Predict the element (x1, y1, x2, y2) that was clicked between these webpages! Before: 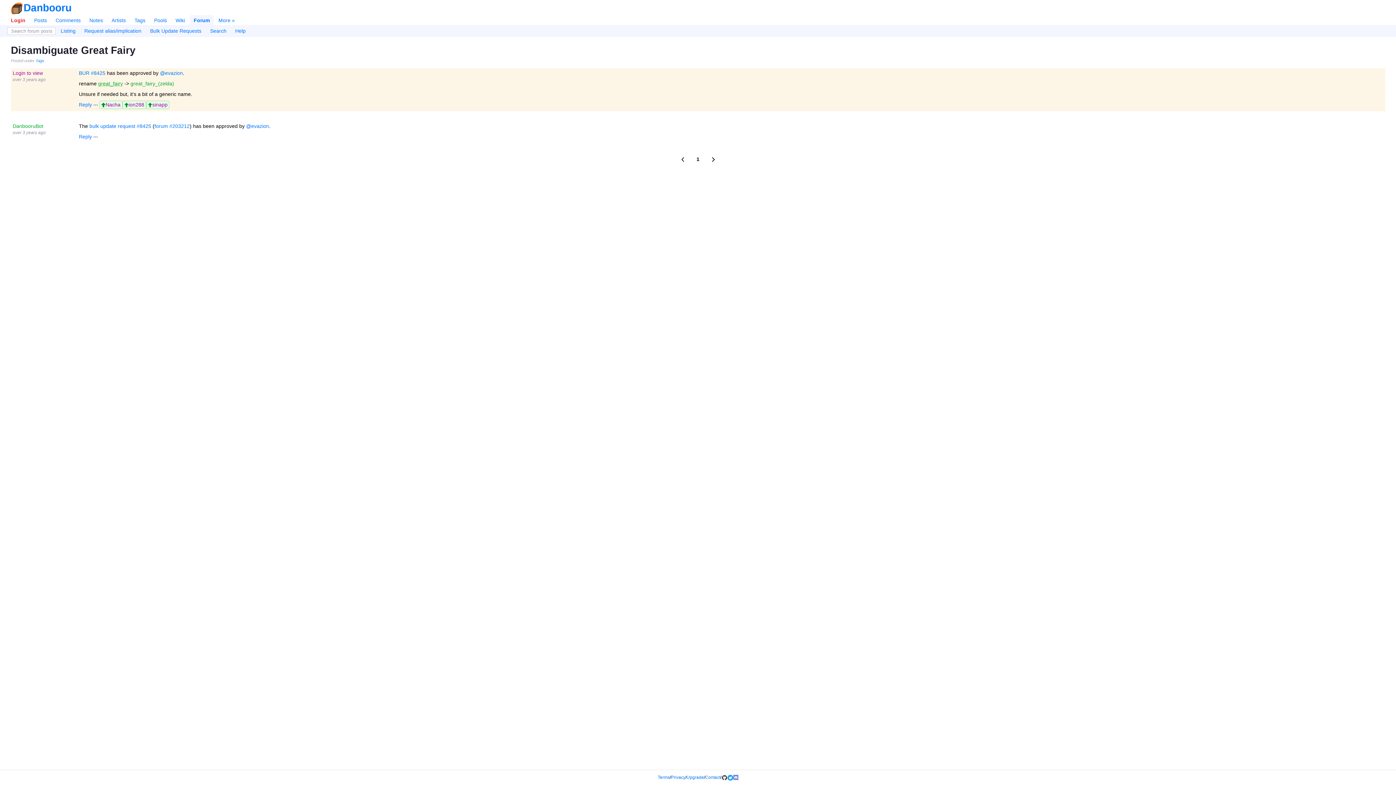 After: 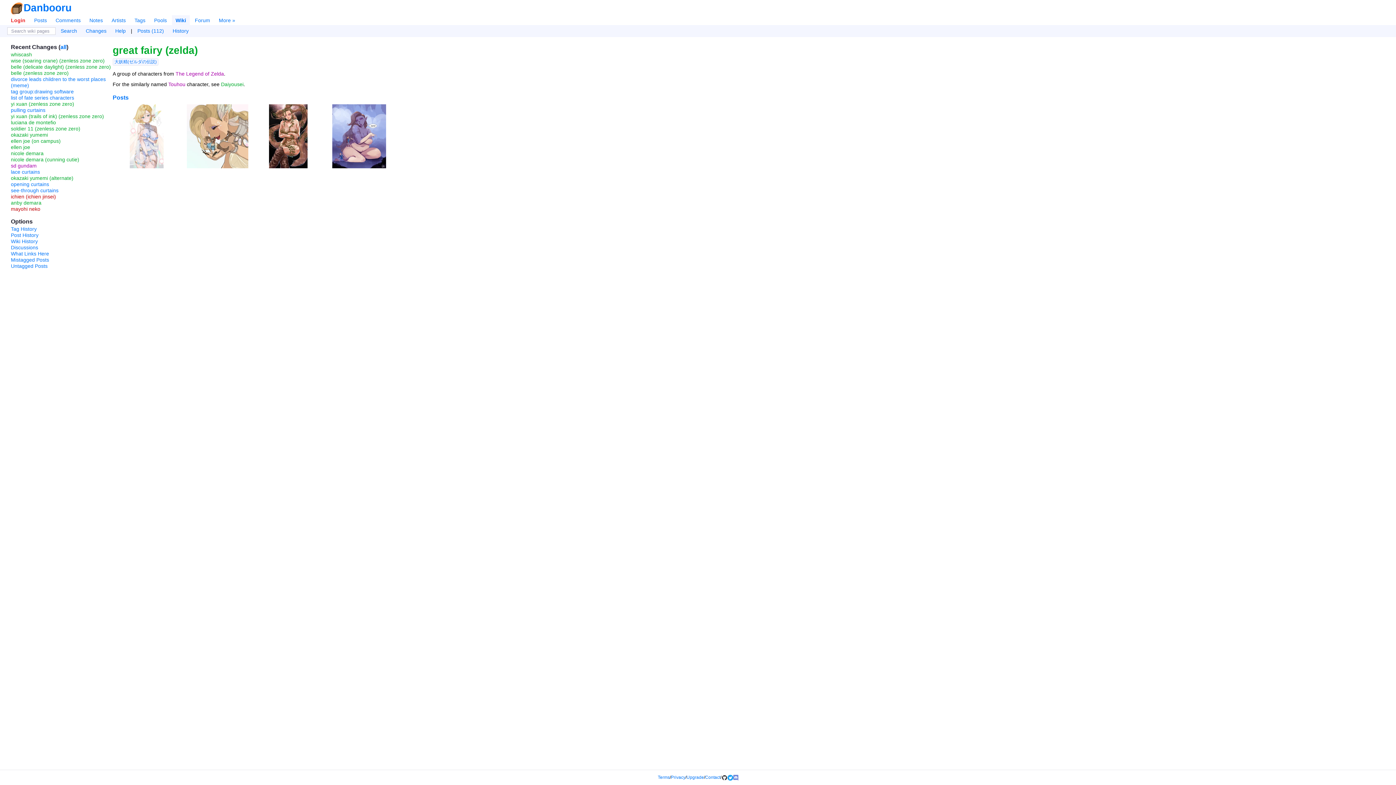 Action: label: great_fairy_(zelda) bbox: (130, 80, 174, 86)